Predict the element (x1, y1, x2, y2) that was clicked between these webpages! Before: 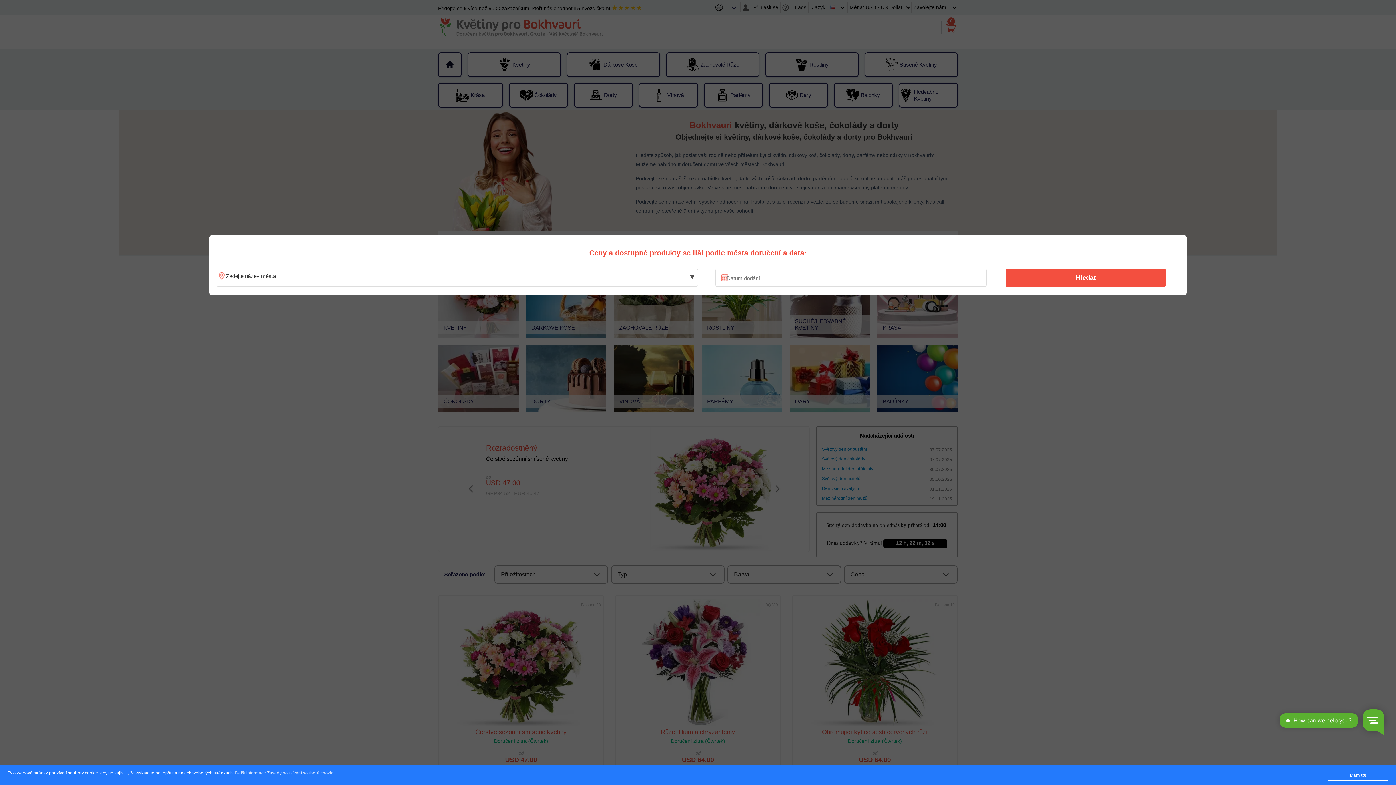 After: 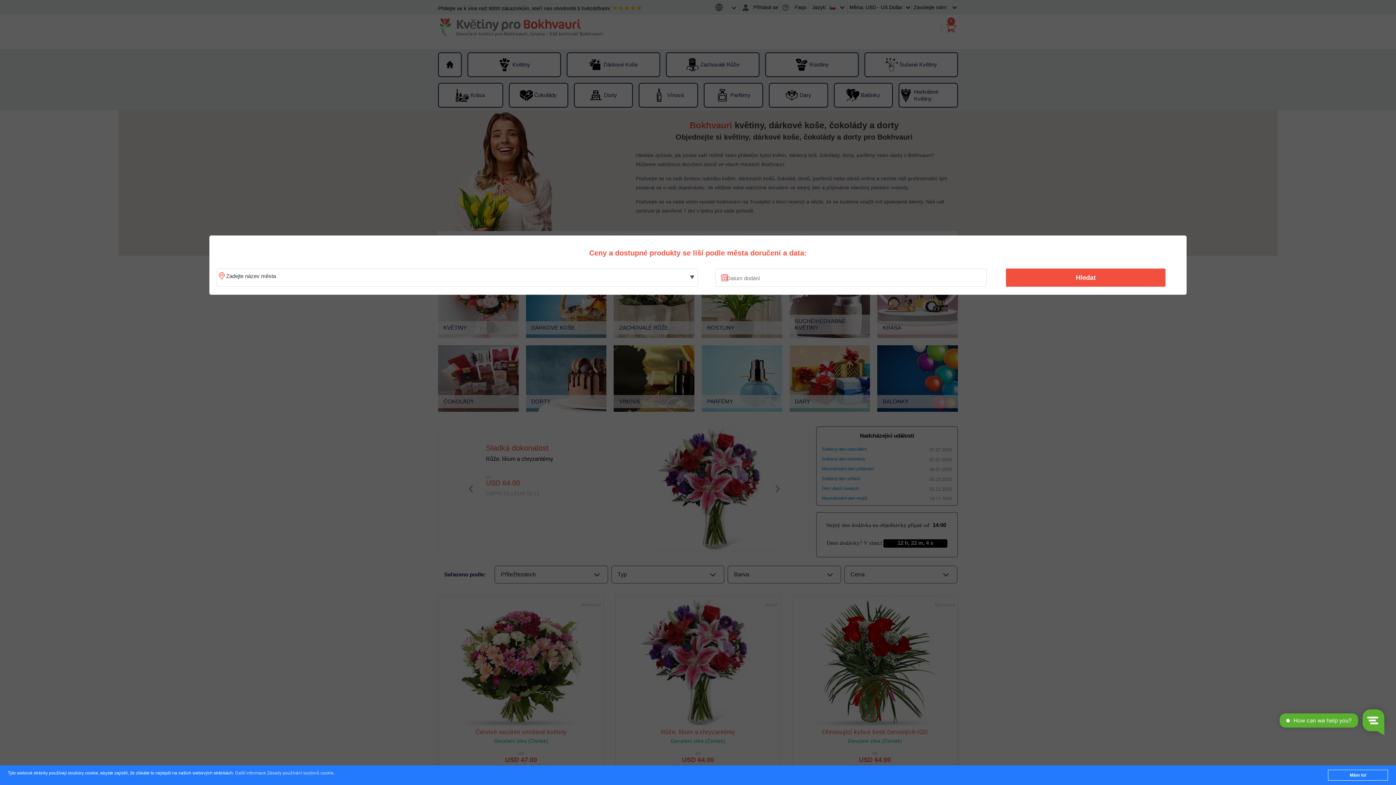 Action: label: Další informace Zásady používání souborů cookie bbox: (235, 771, 333, 776)